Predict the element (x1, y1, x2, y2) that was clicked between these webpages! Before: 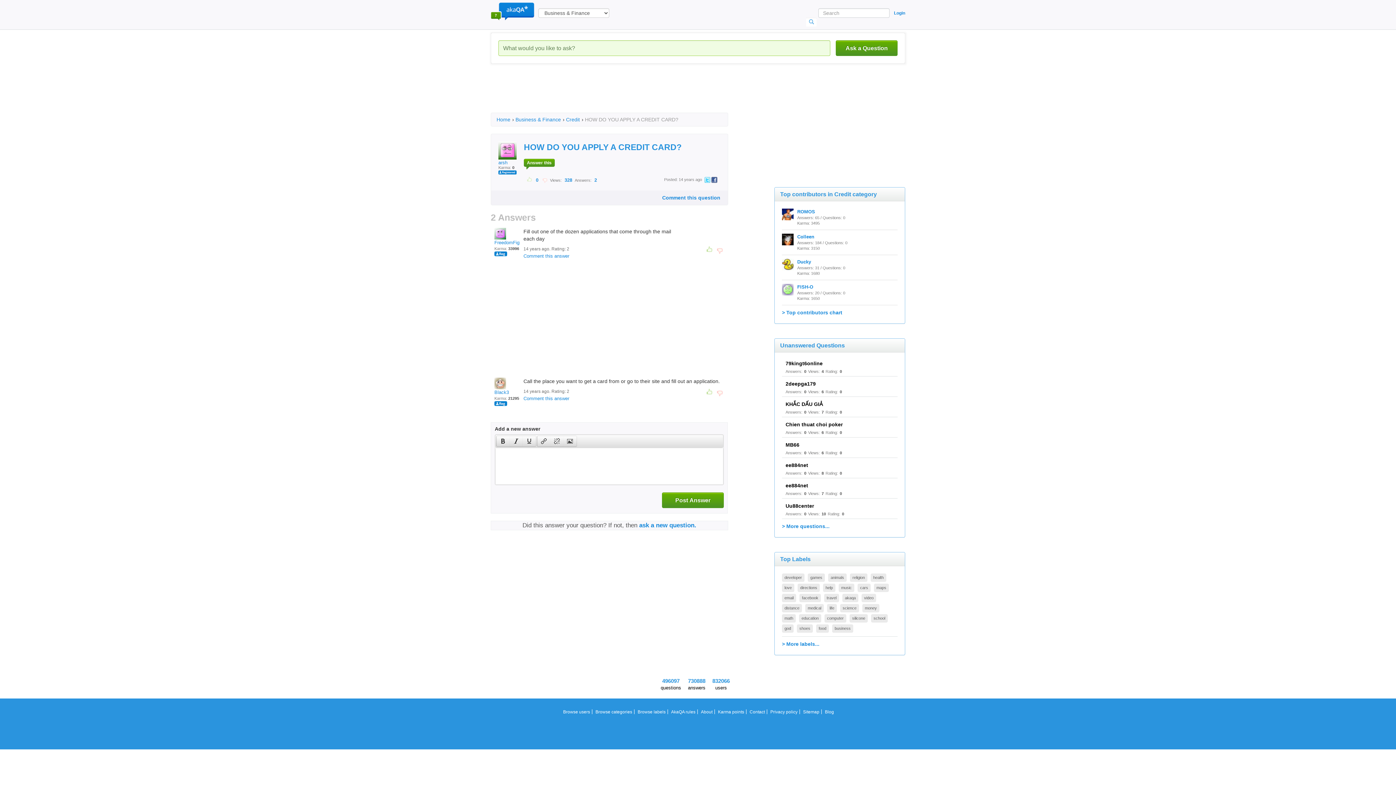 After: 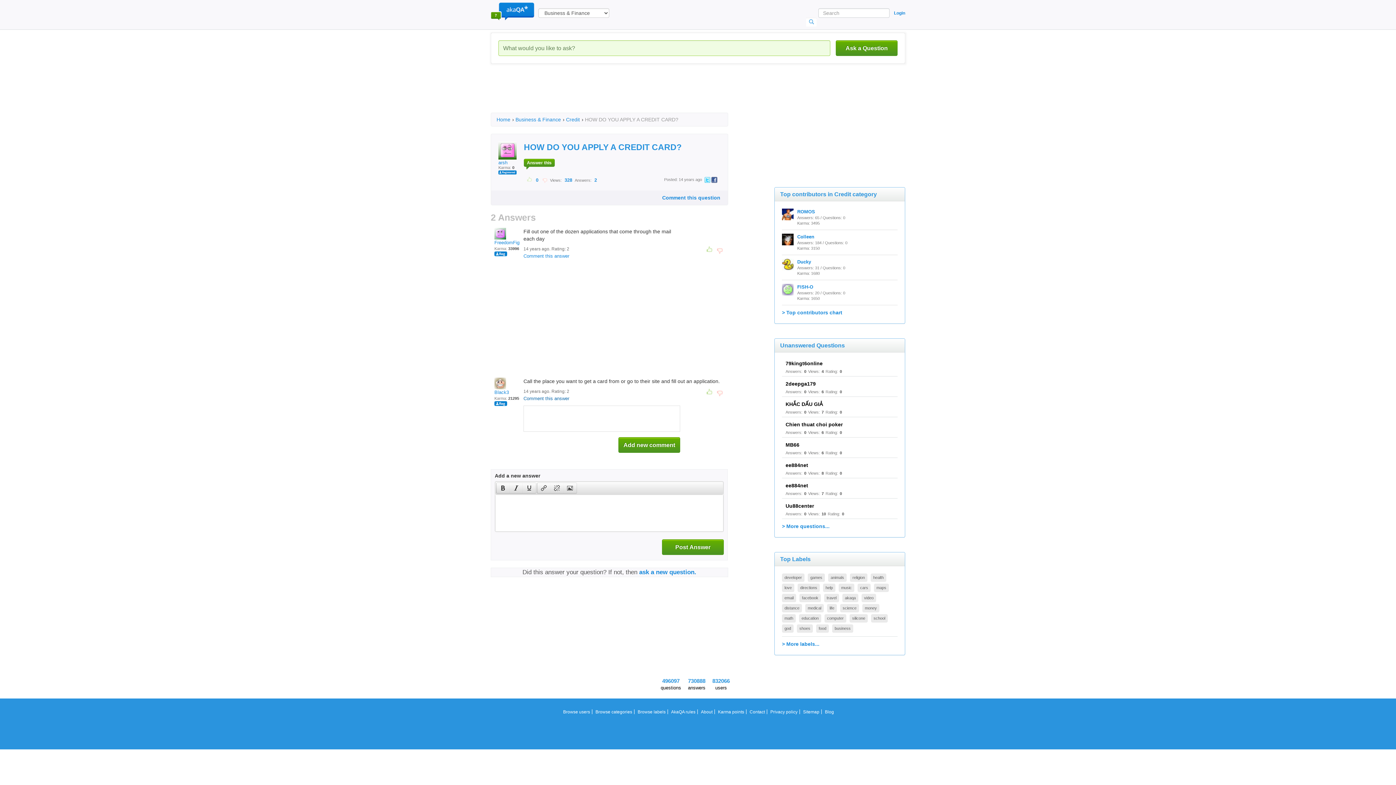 Action: label: Comment this answer bbox: (523, 396, 569, 401)